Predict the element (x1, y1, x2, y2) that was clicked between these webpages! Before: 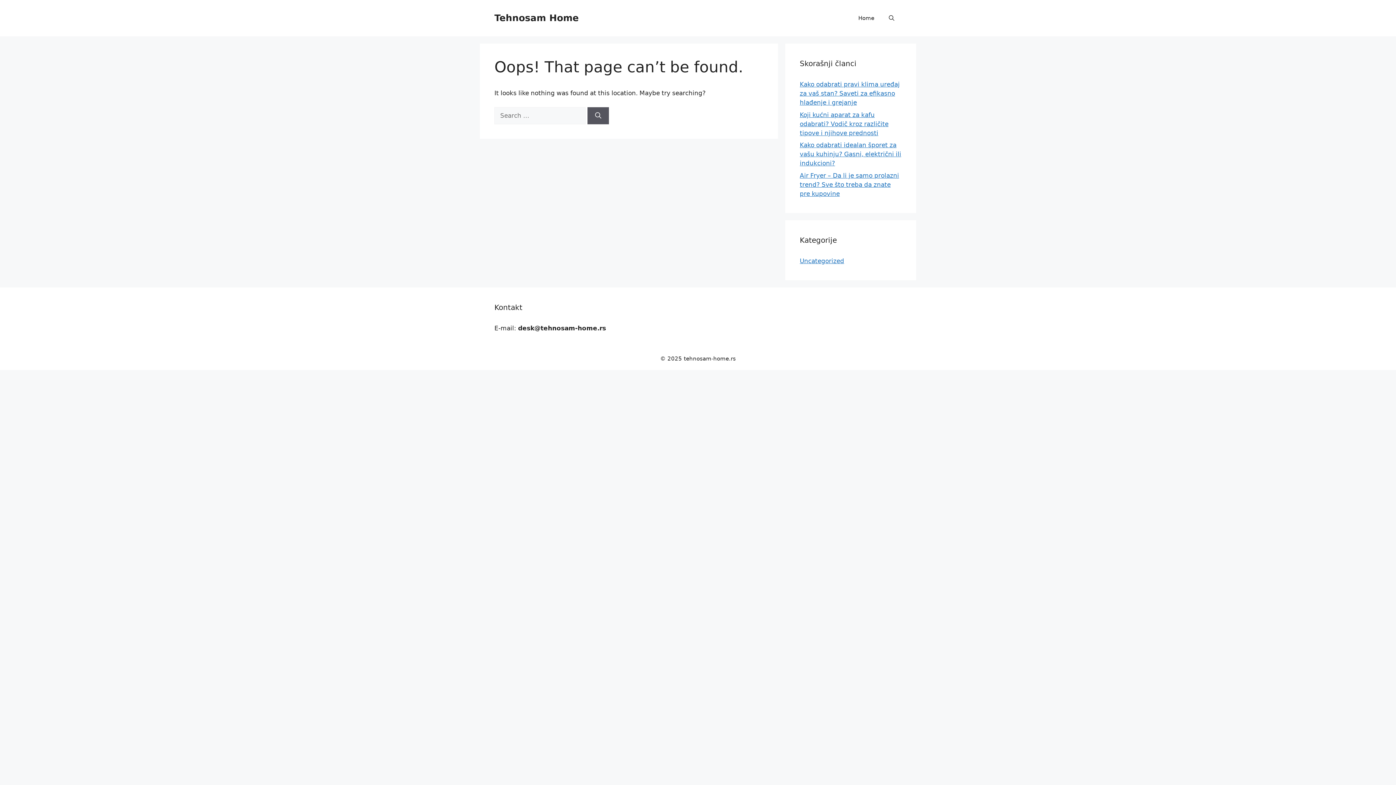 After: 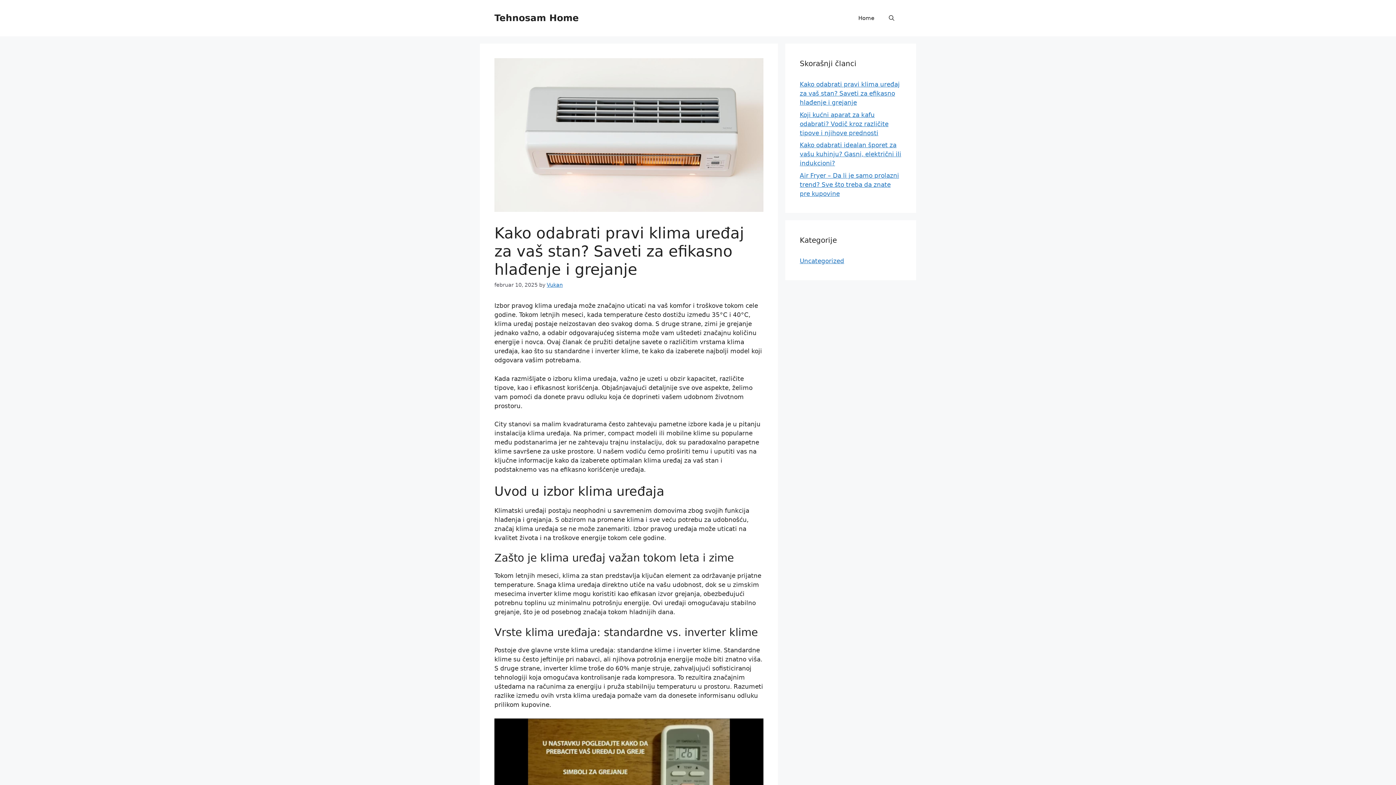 Action: bbox: (800, 80, 900, 106) label: Kako odabrati pravi klima uređaj za vaš stan? Saveti za efikasno hlađenje i grejanje